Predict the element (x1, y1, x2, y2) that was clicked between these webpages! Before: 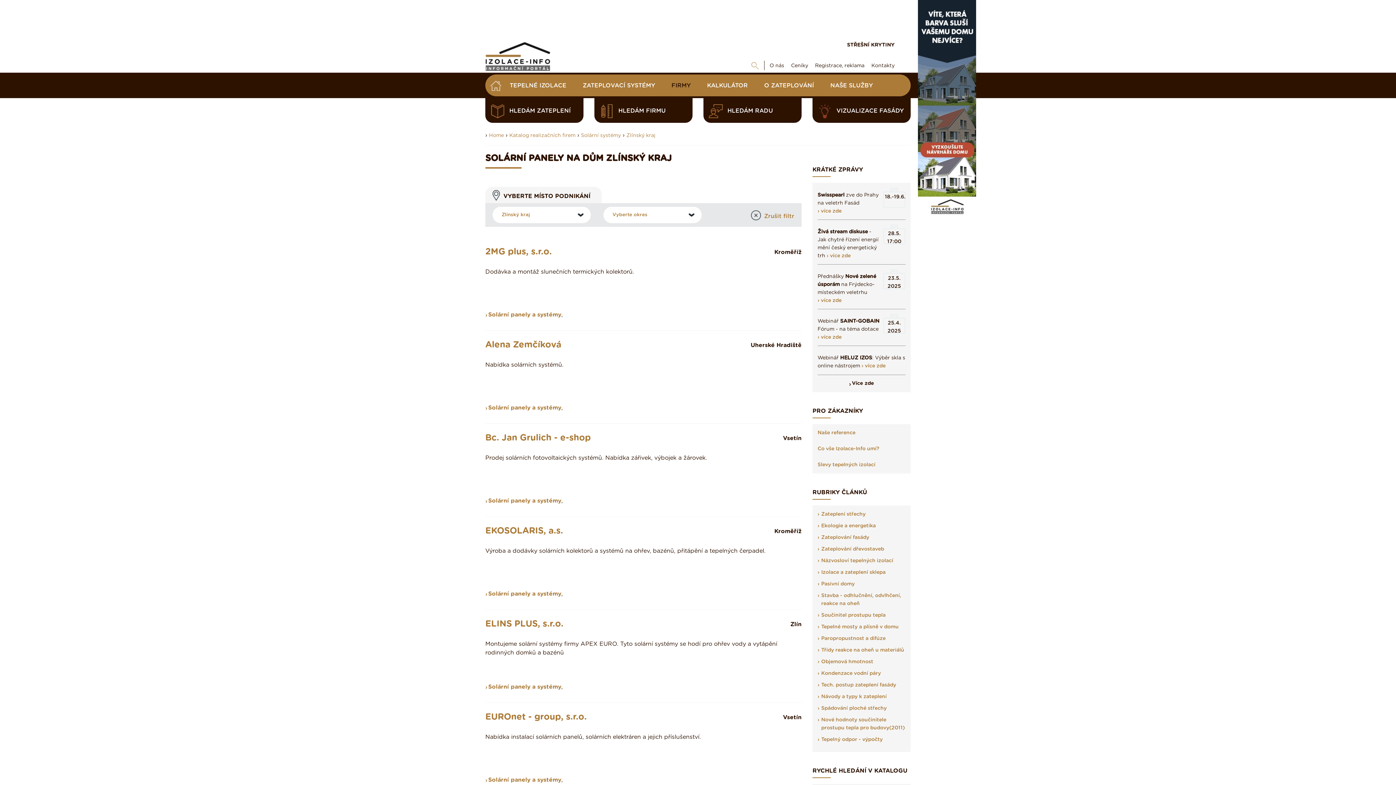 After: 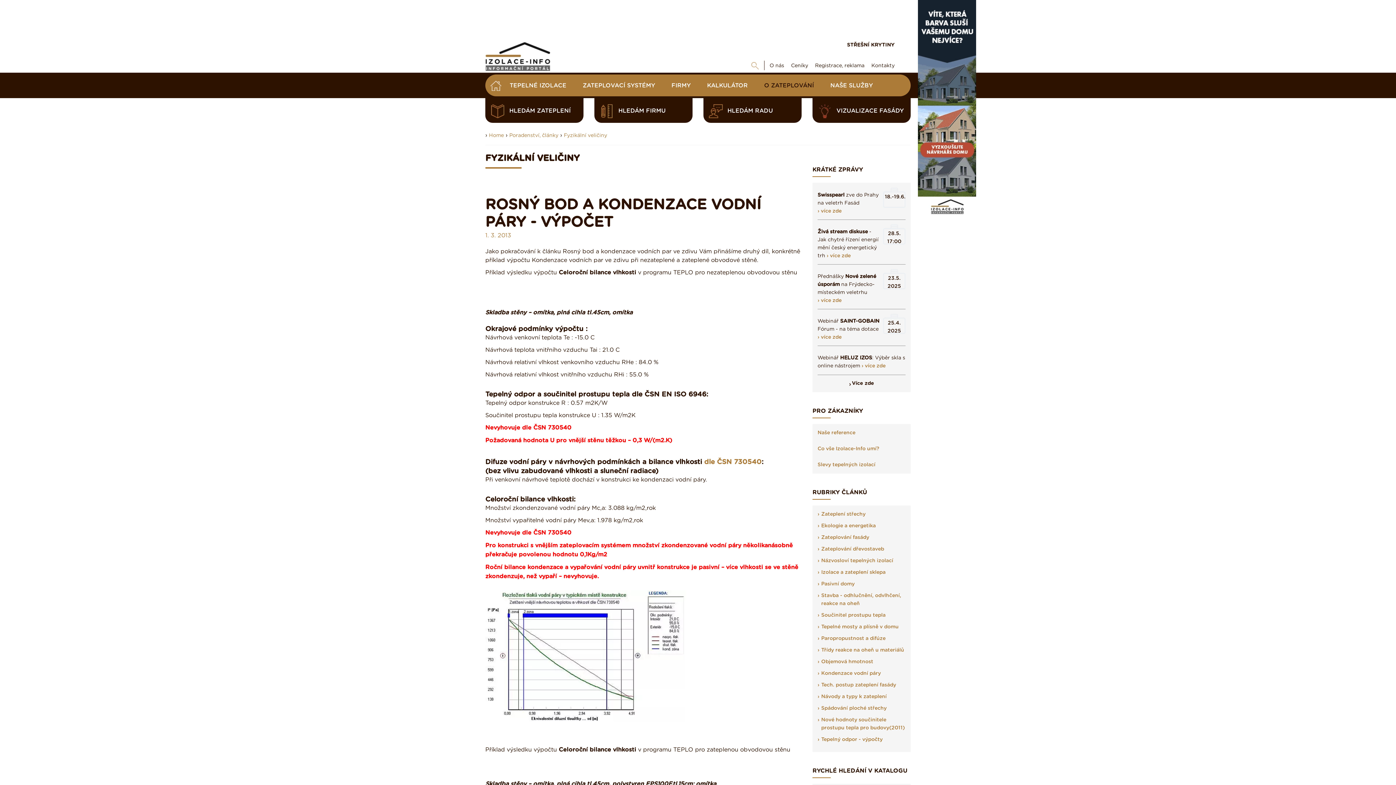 Action: bbox: (821, 671, 881, 676) label: Kondenzace vodní páry